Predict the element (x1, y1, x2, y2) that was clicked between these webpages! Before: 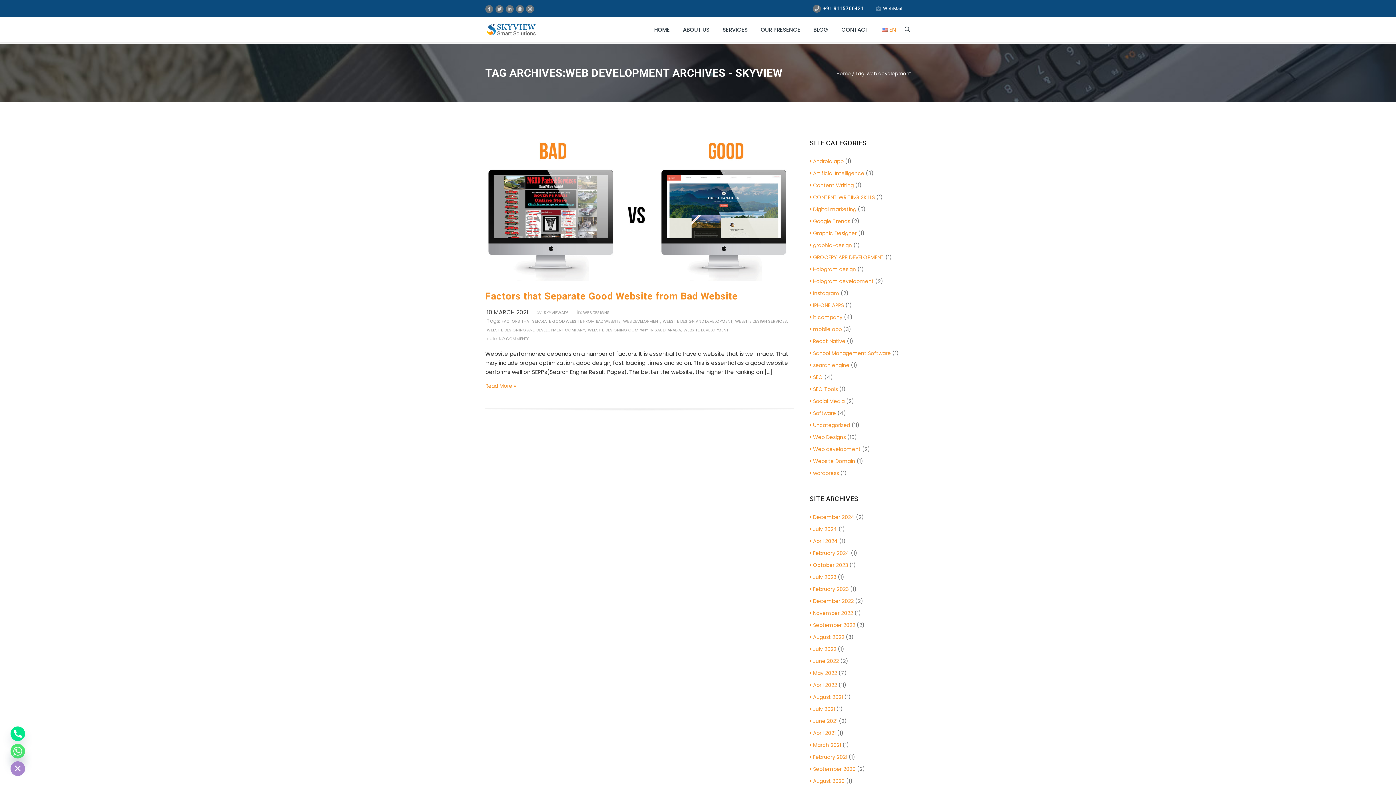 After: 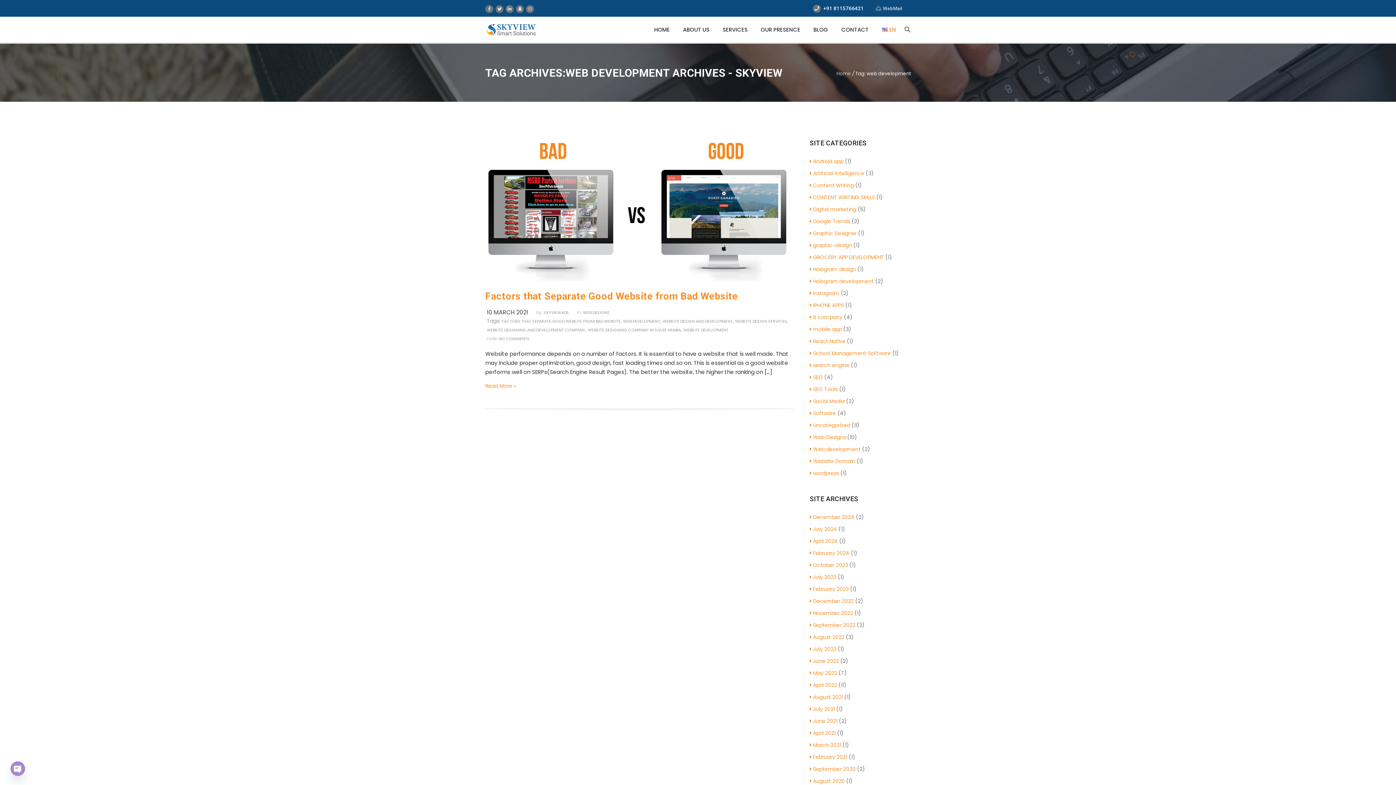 Action: bbox: (507, 5, 511, 13)